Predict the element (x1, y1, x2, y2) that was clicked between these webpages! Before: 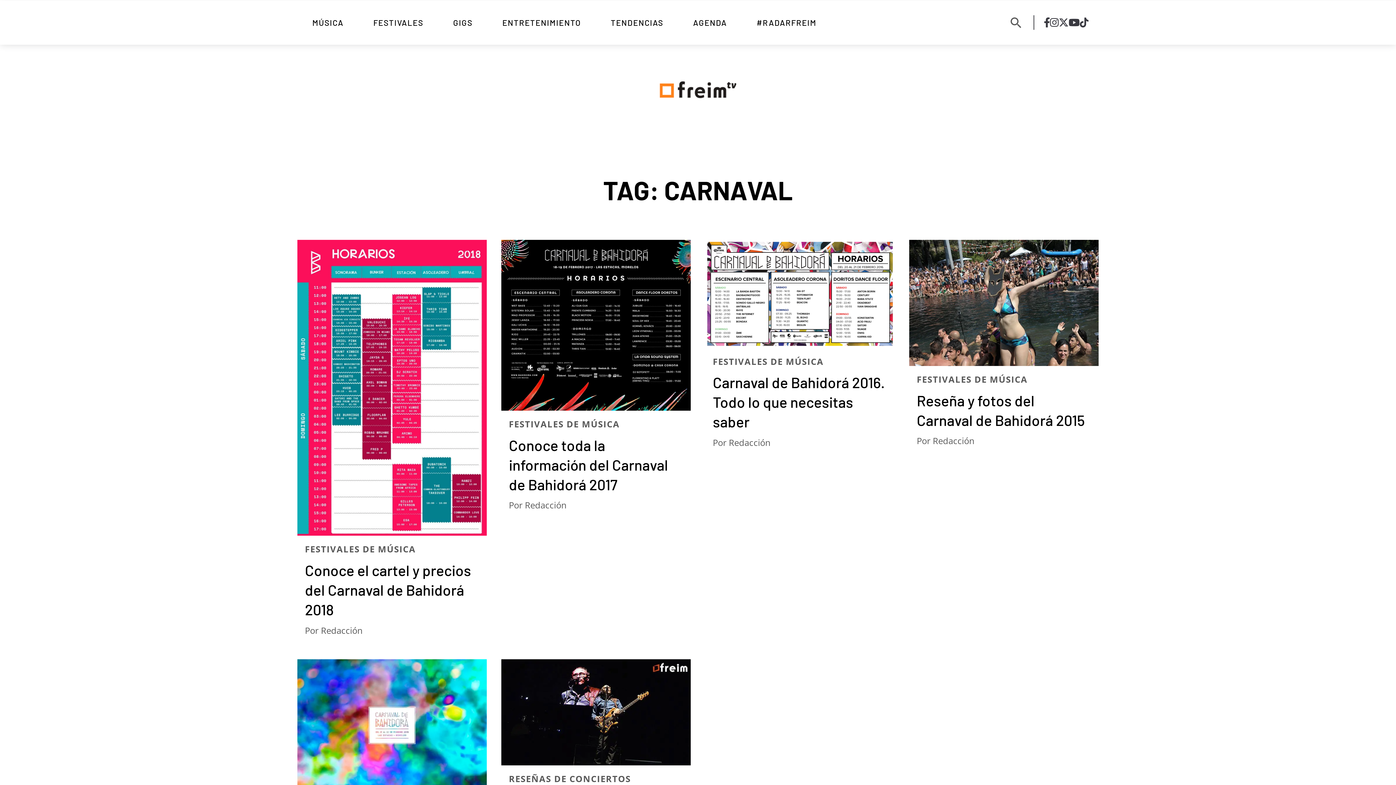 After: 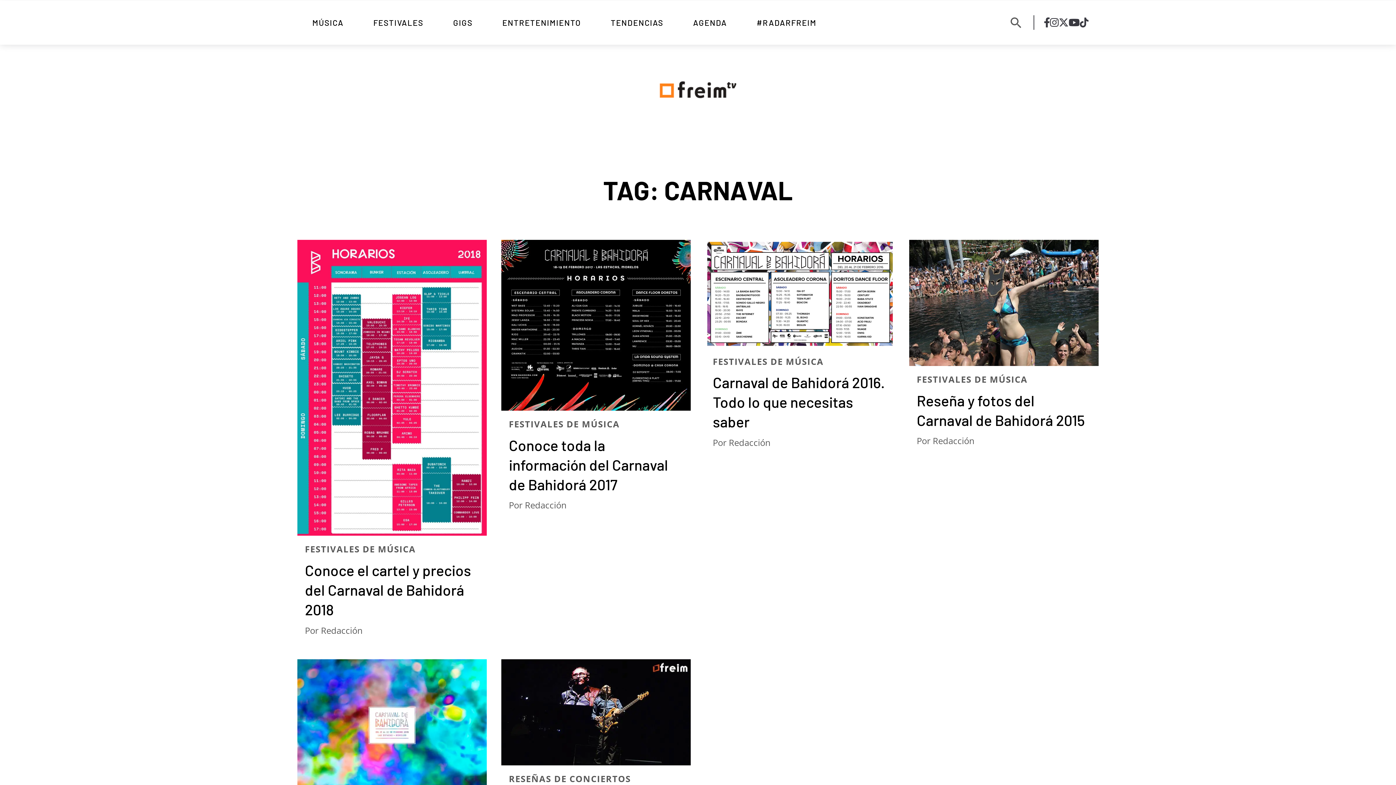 Action: bbox: (1050, 15, 1059, 29)